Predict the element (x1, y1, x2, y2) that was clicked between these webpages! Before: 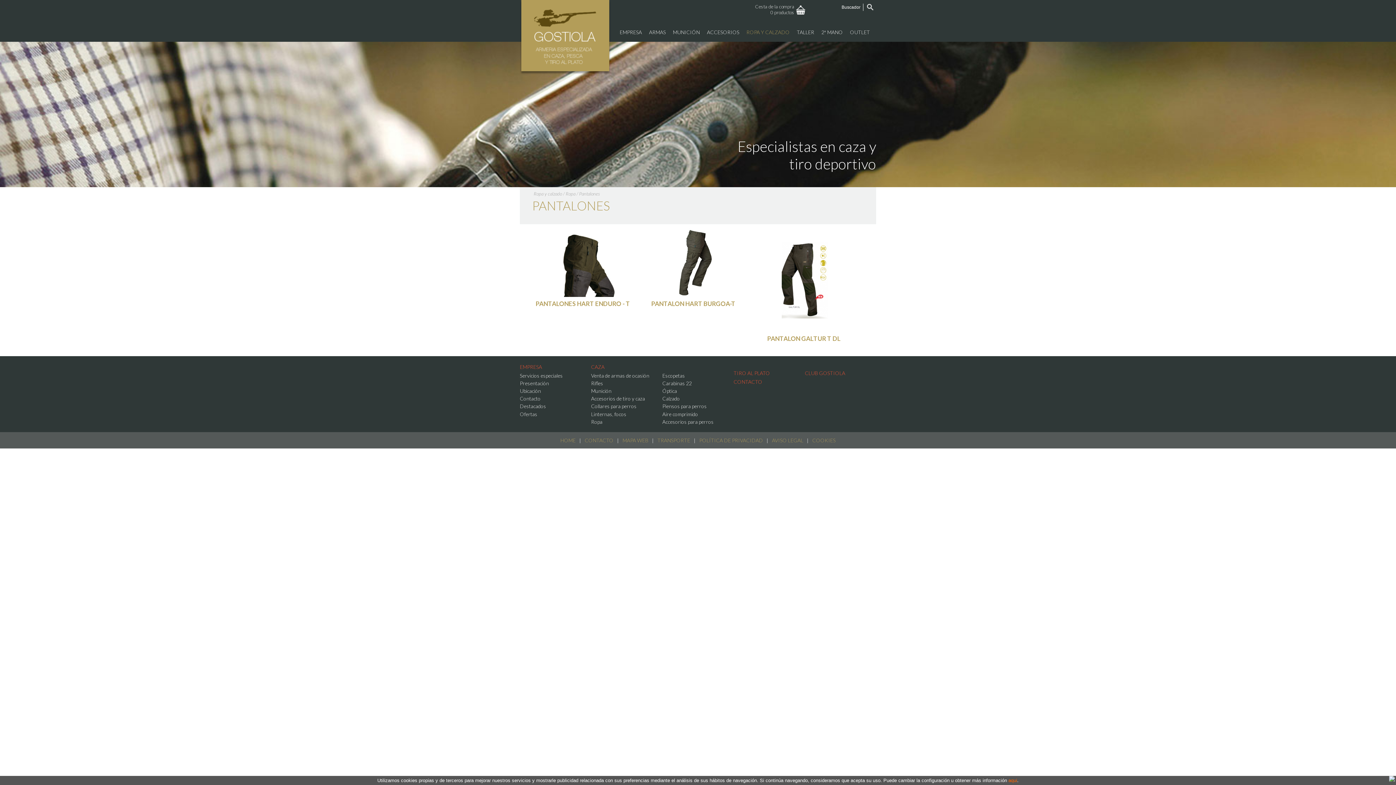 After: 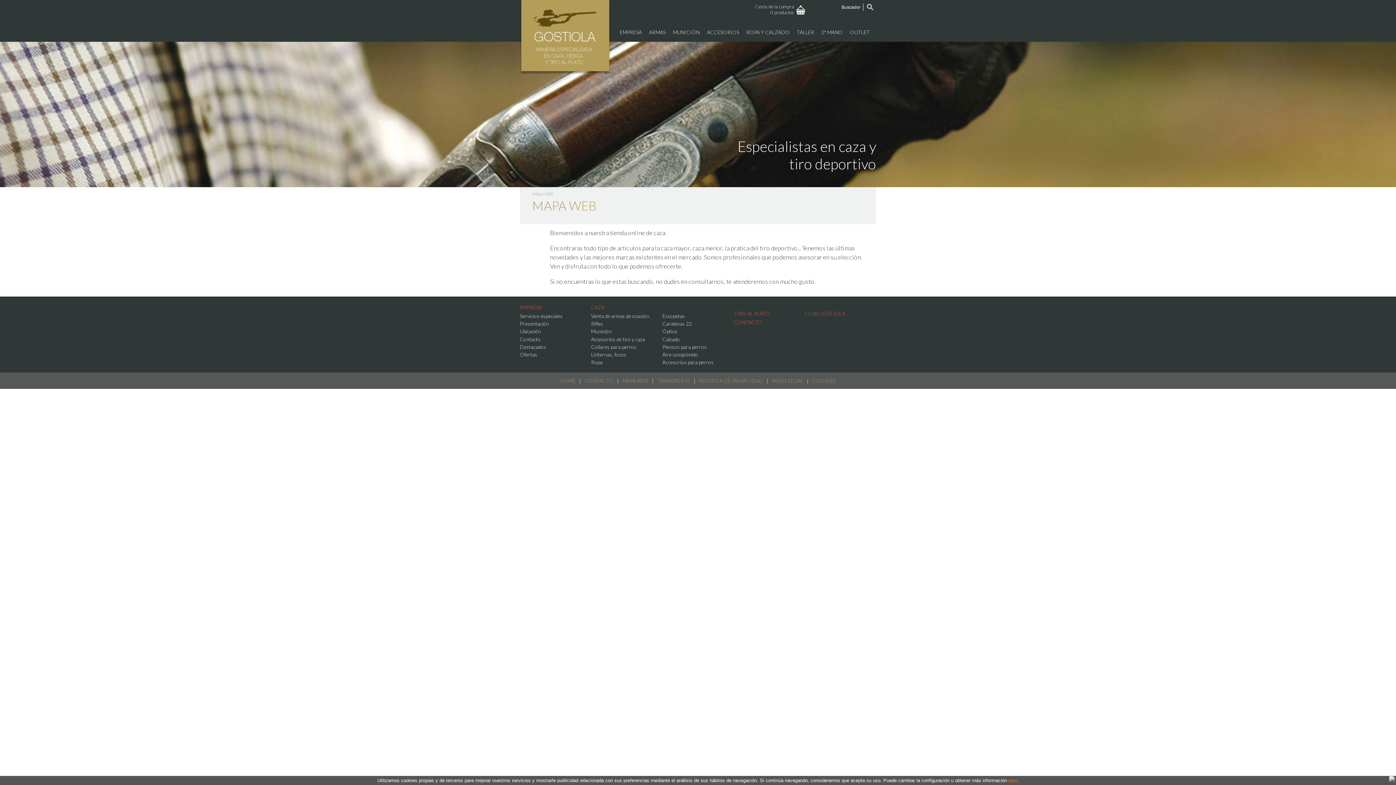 Action: bbox: (620, 432, 651, 448) label: MAPA WEB